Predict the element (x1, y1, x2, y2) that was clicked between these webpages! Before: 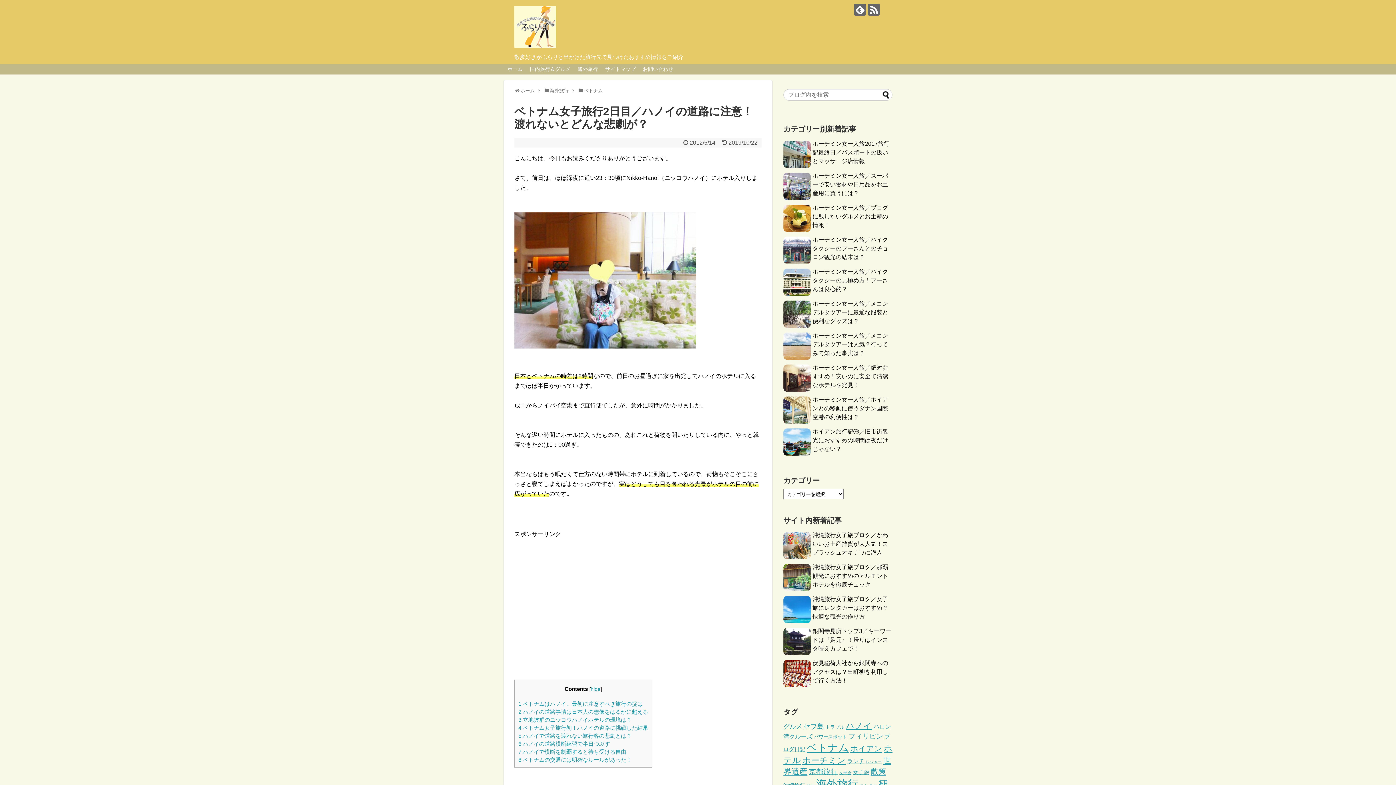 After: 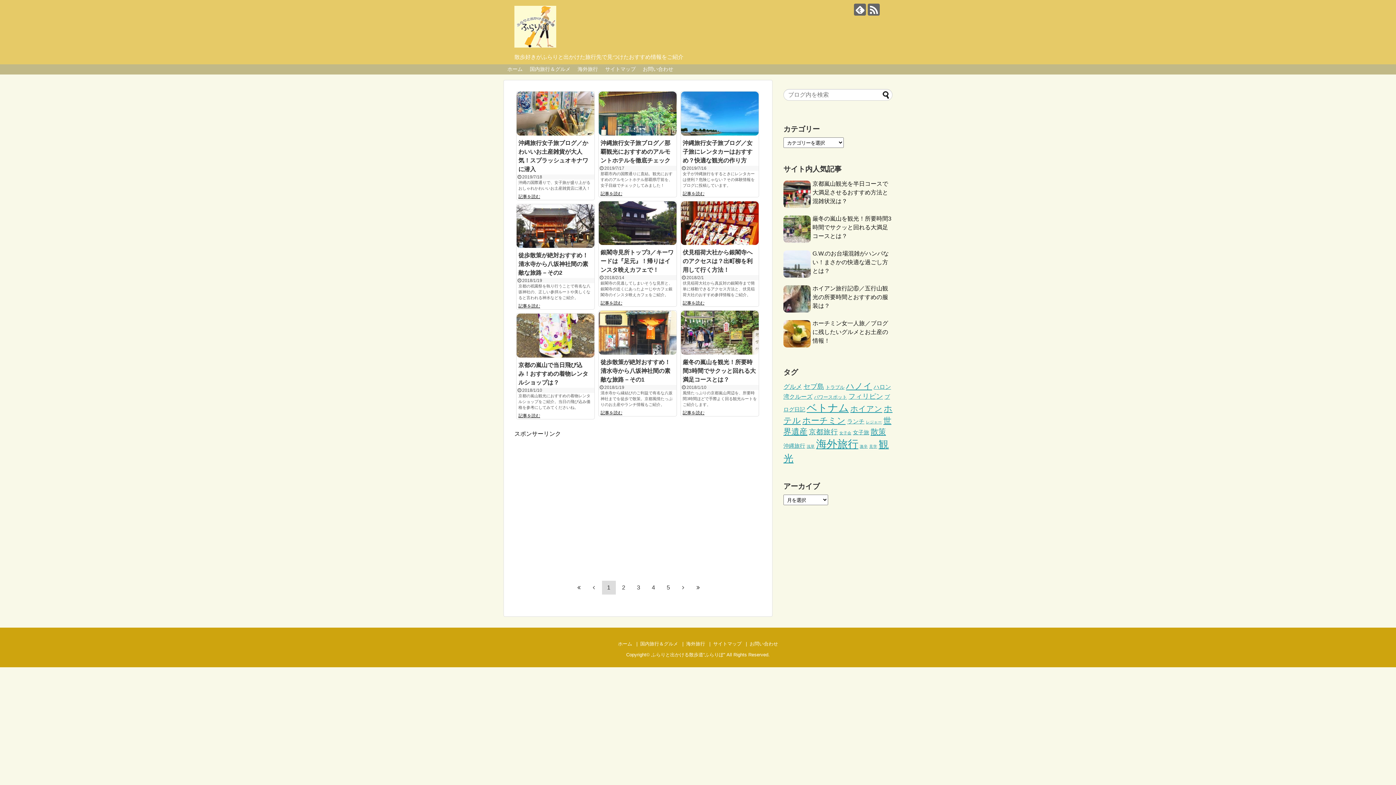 Action: bbox: (504, 64, 526, 74) label: ホーム